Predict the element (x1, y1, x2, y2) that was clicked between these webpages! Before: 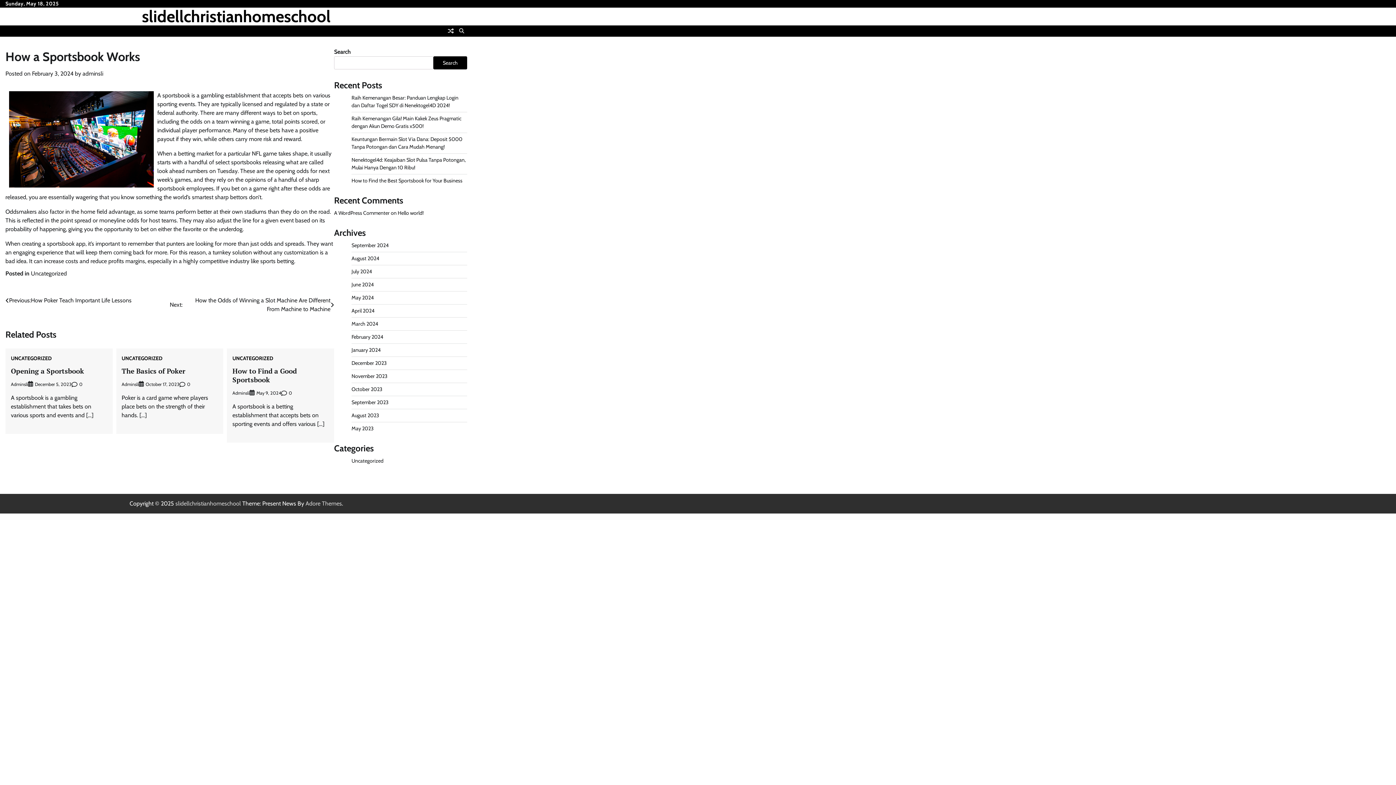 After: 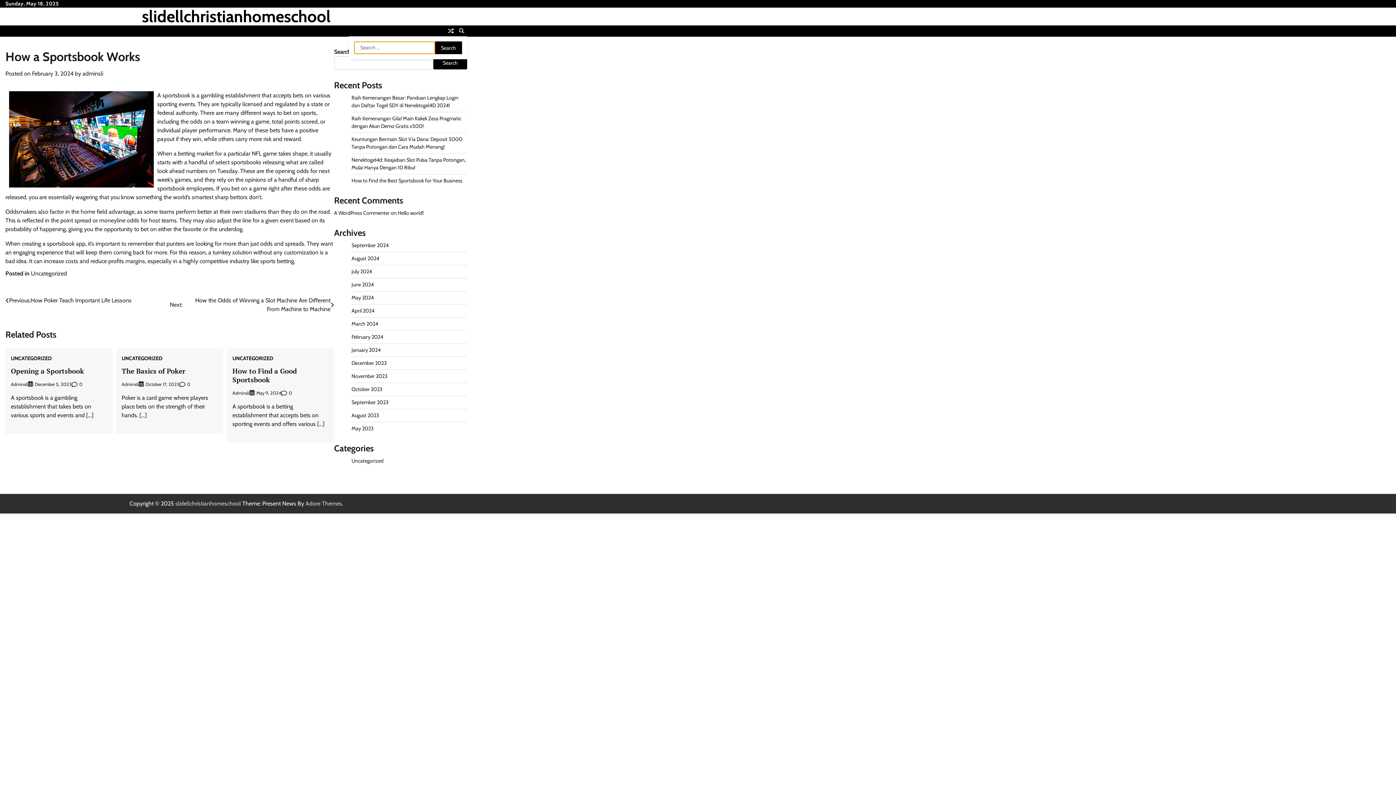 Action: bbox: (456, 25, 467, 36)